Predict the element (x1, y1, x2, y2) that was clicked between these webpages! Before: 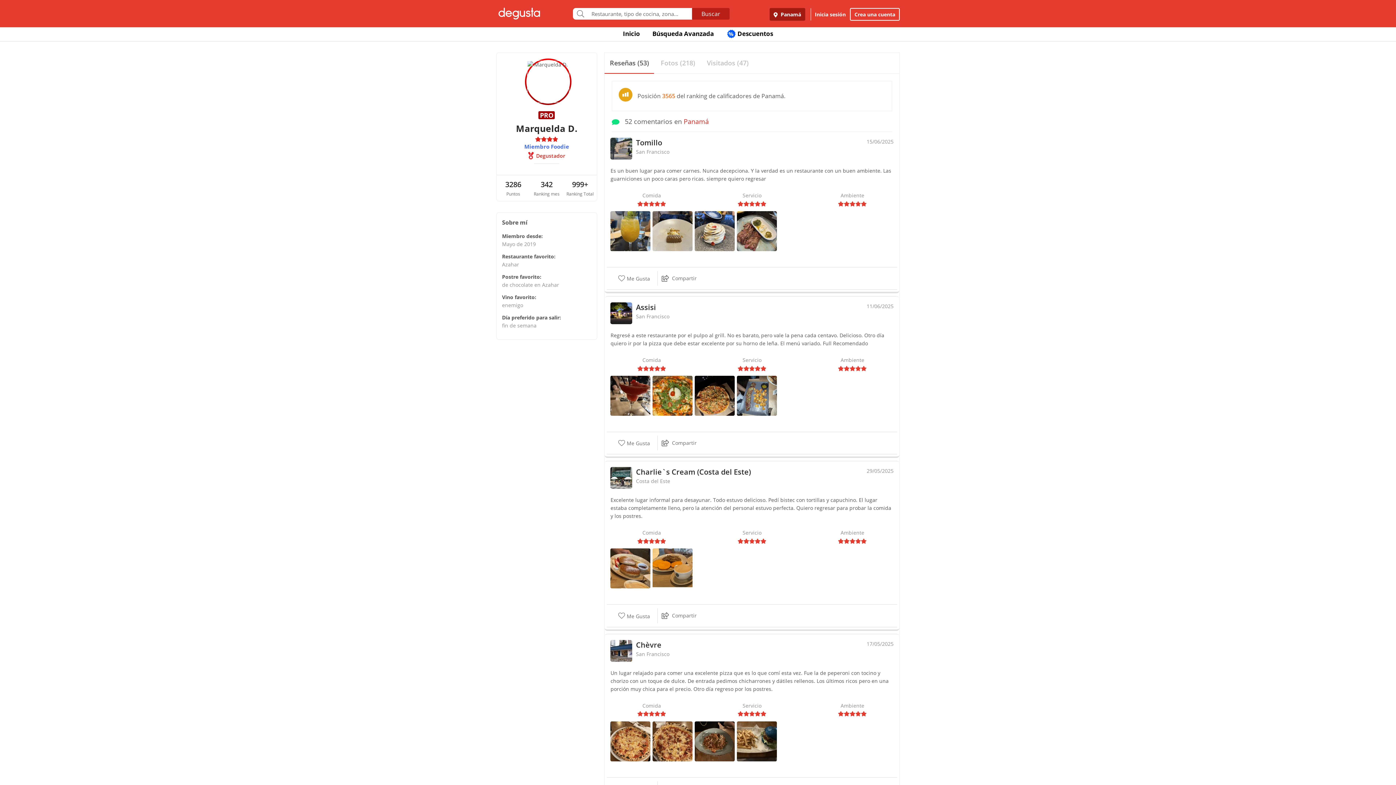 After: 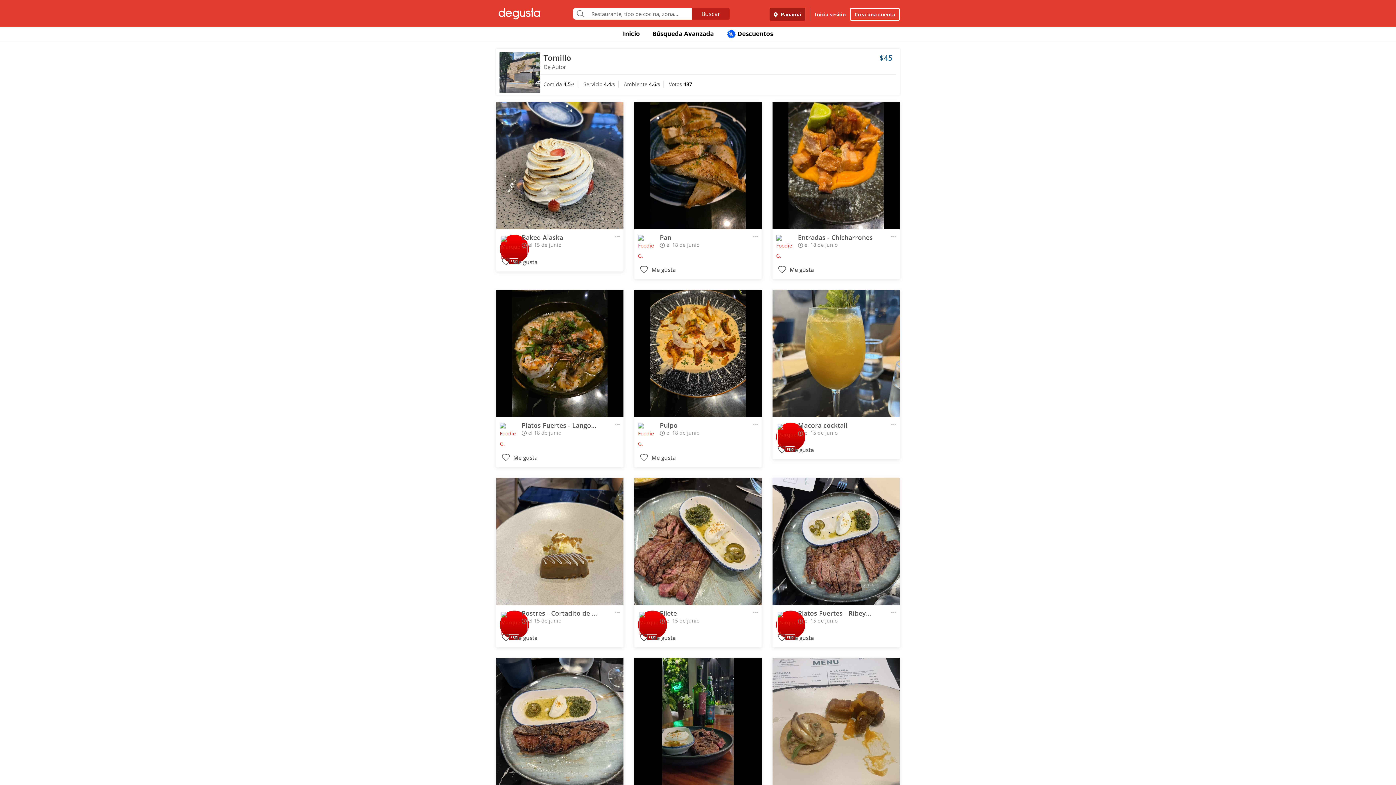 Action: bbox: (695, 227, 735, 234)